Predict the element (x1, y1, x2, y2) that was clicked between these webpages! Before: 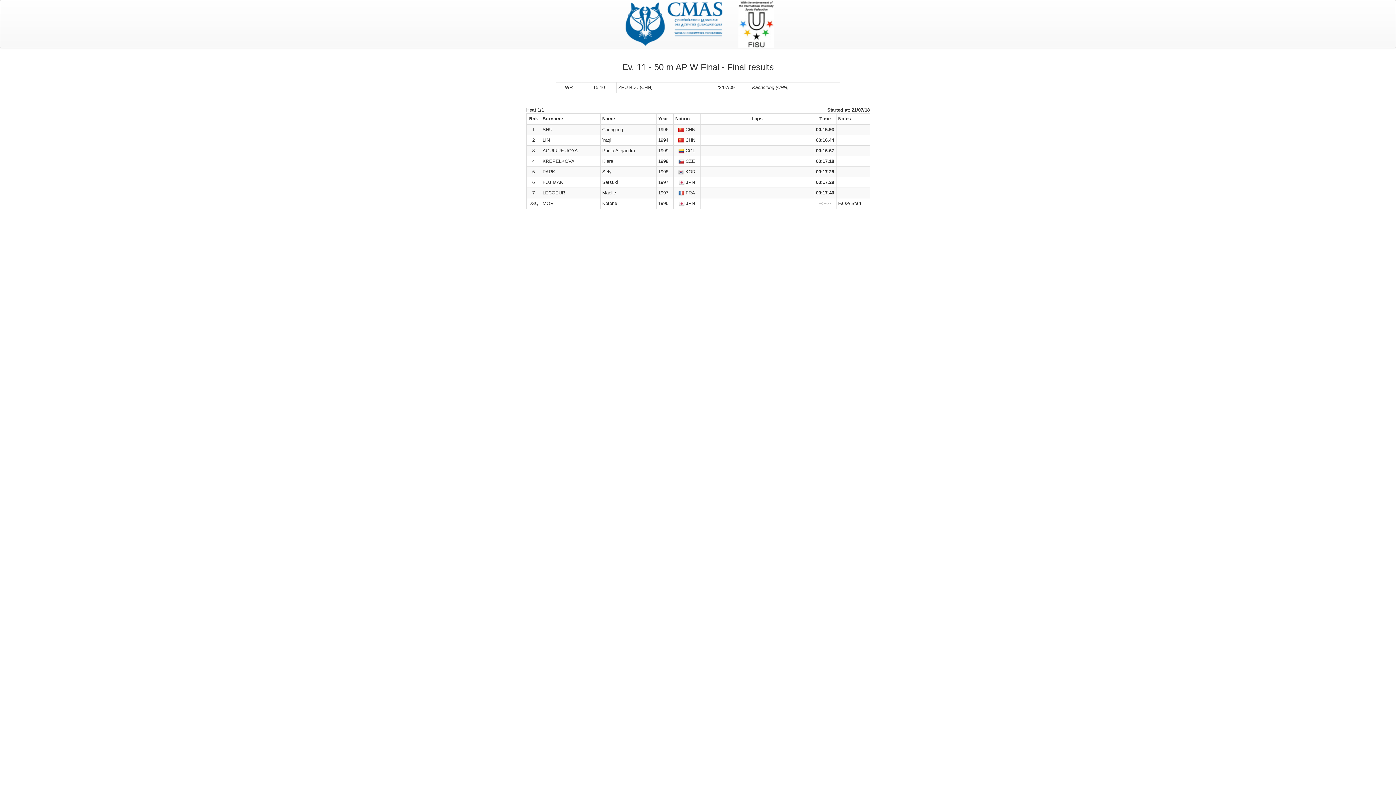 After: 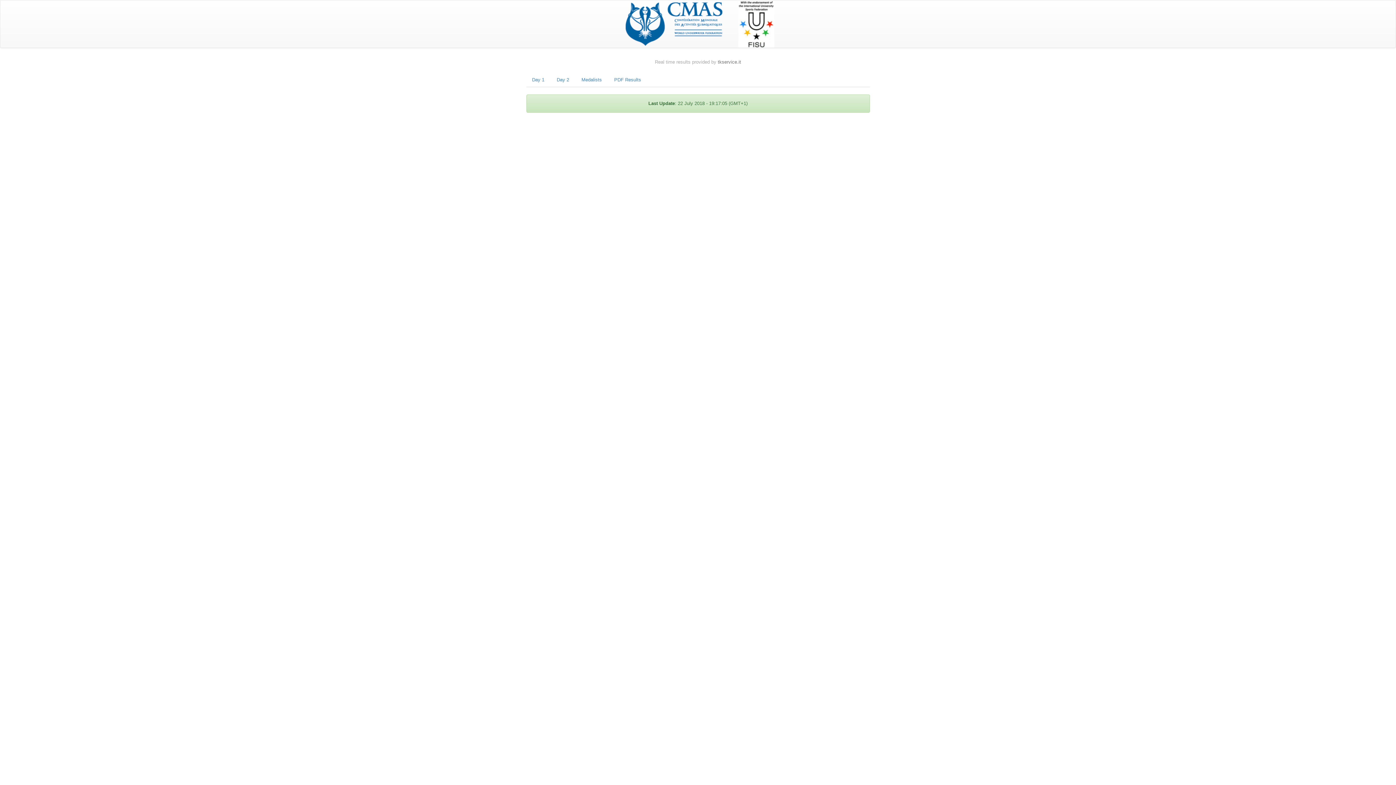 Action: bbox: (621, 20, 774, 26)